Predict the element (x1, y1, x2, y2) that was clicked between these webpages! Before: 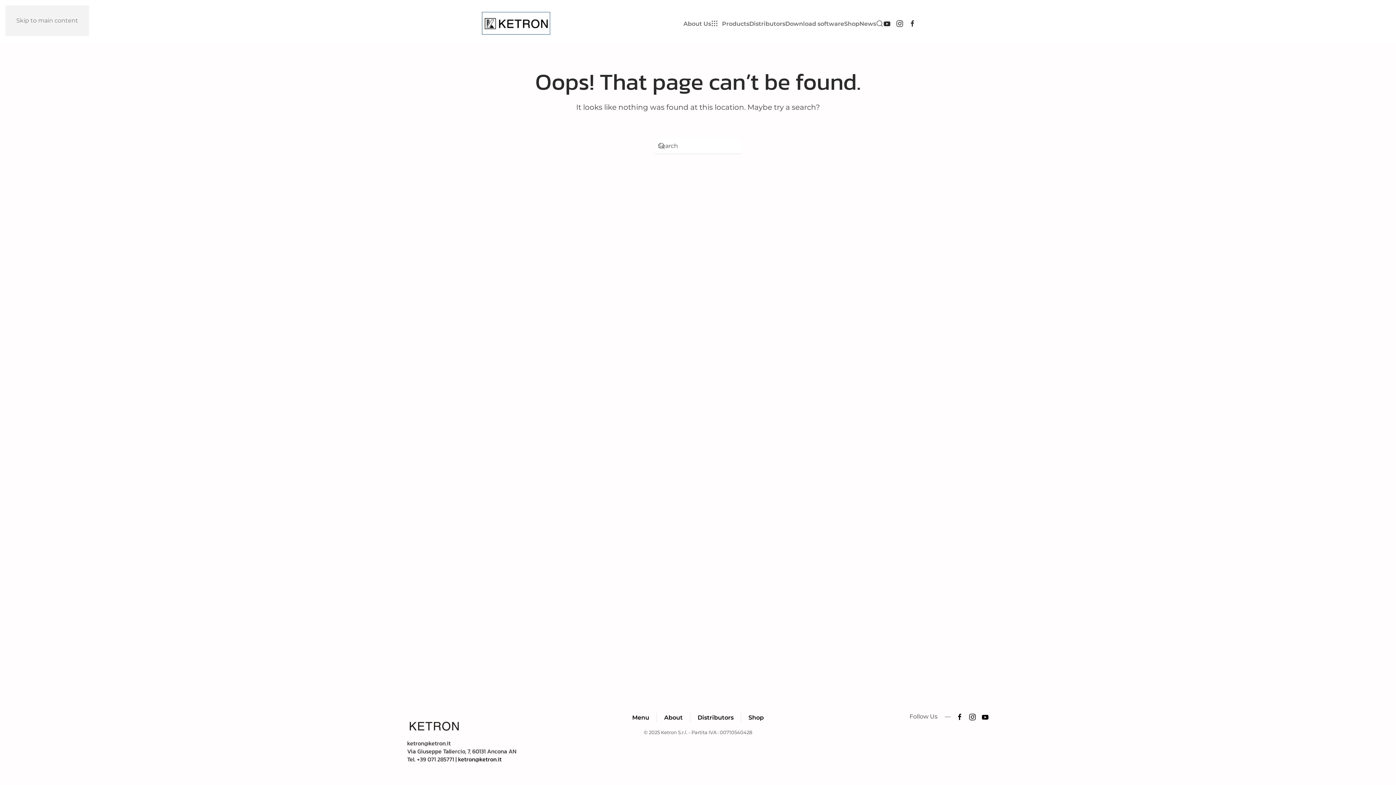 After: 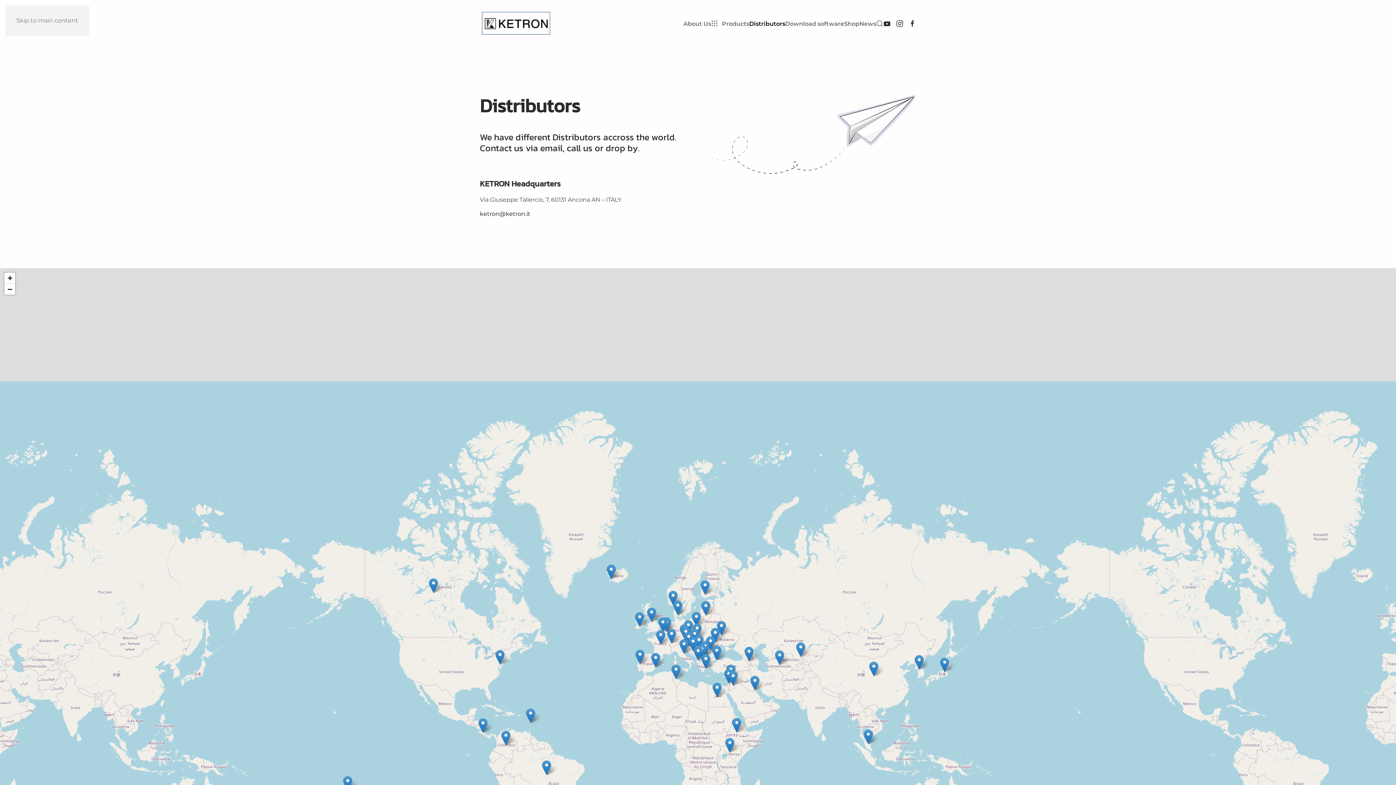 Action: label: Distributors bbox: (697, 714, 733, 721)